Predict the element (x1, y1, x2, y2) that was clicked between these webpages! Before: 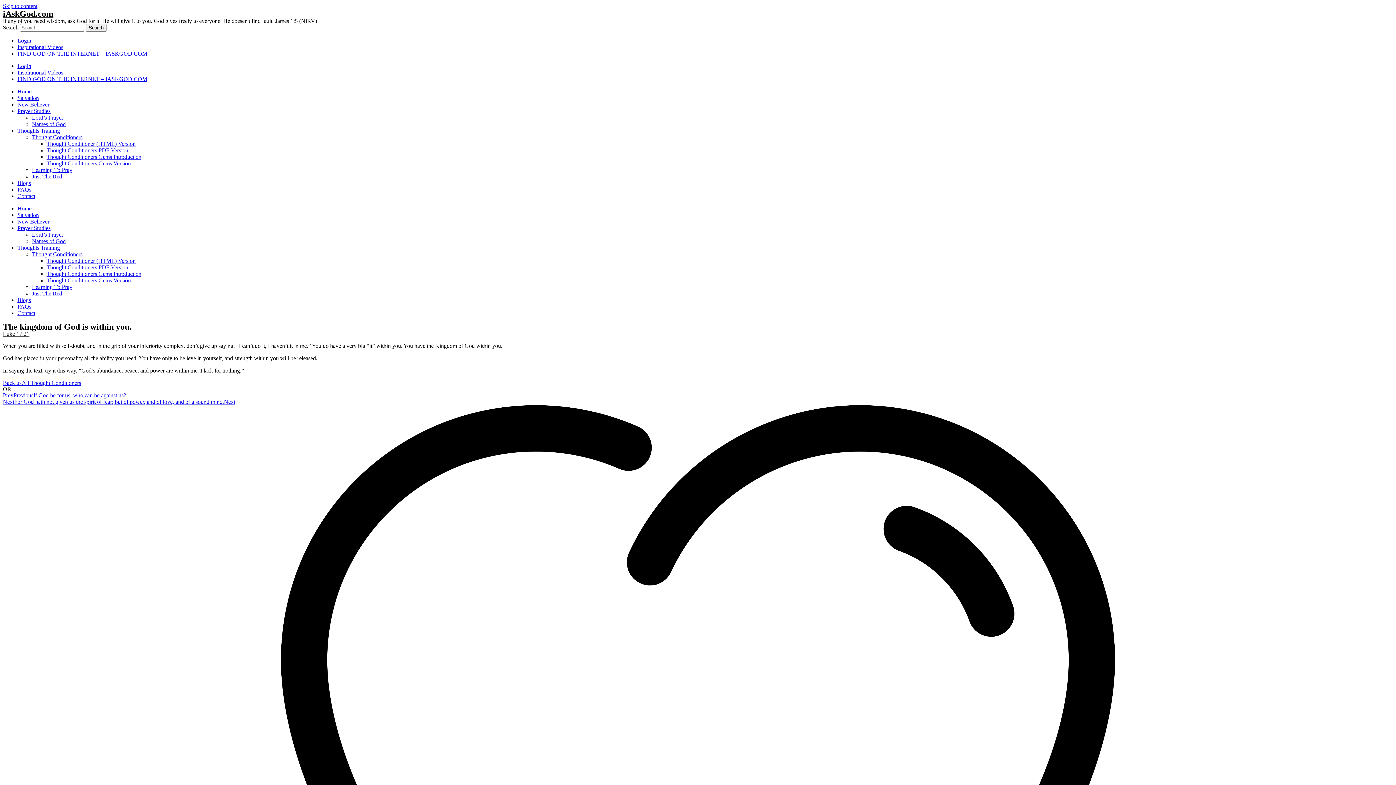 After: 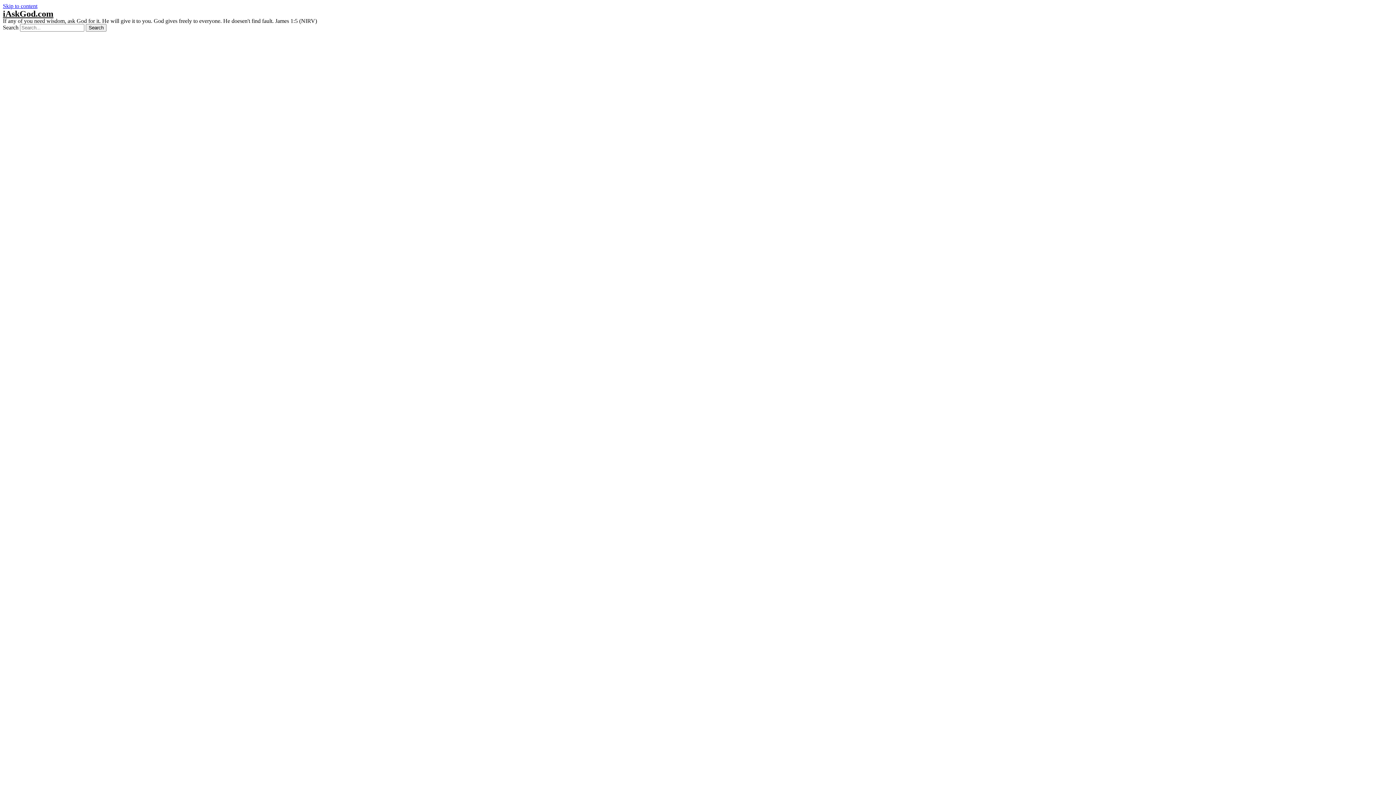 Action: bbox: (17, 180, 30, 186) label: Blogs